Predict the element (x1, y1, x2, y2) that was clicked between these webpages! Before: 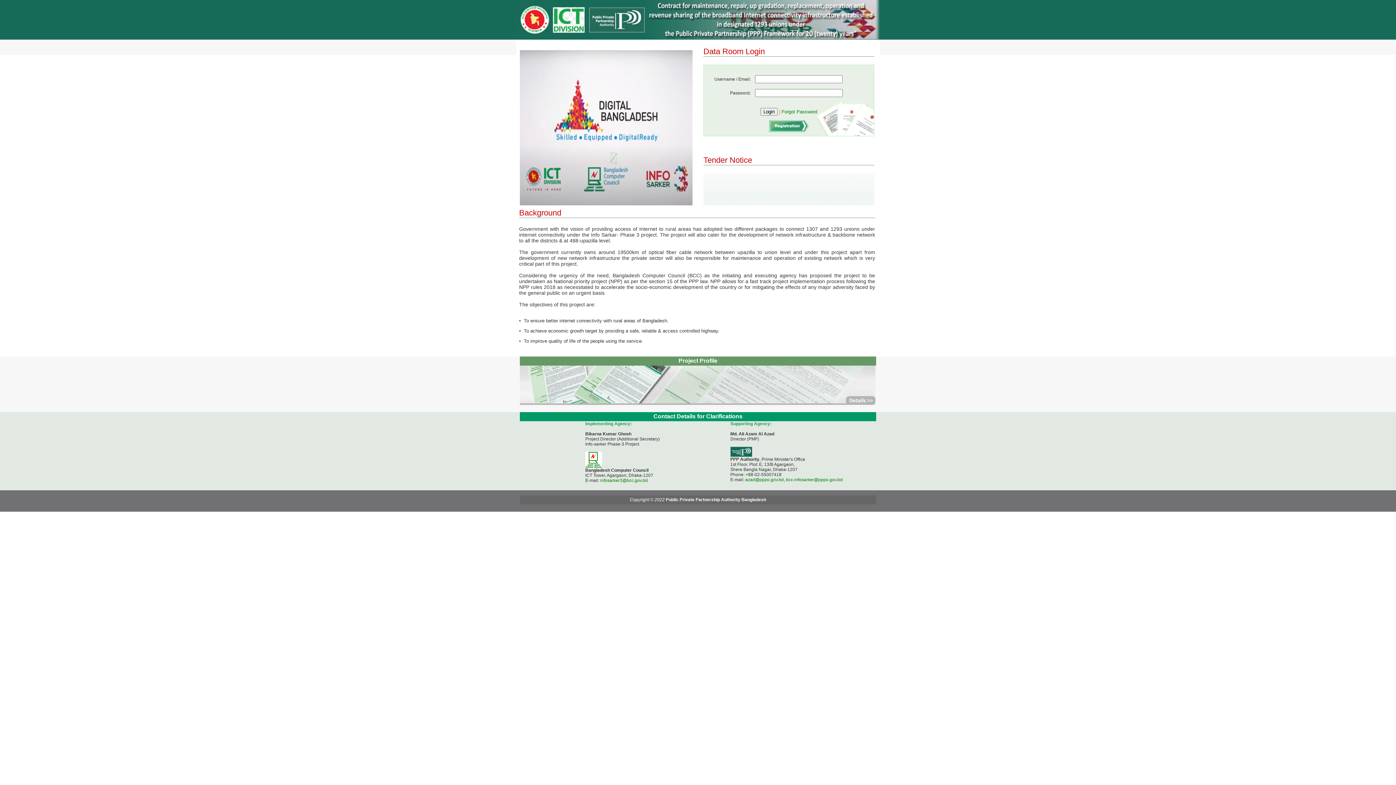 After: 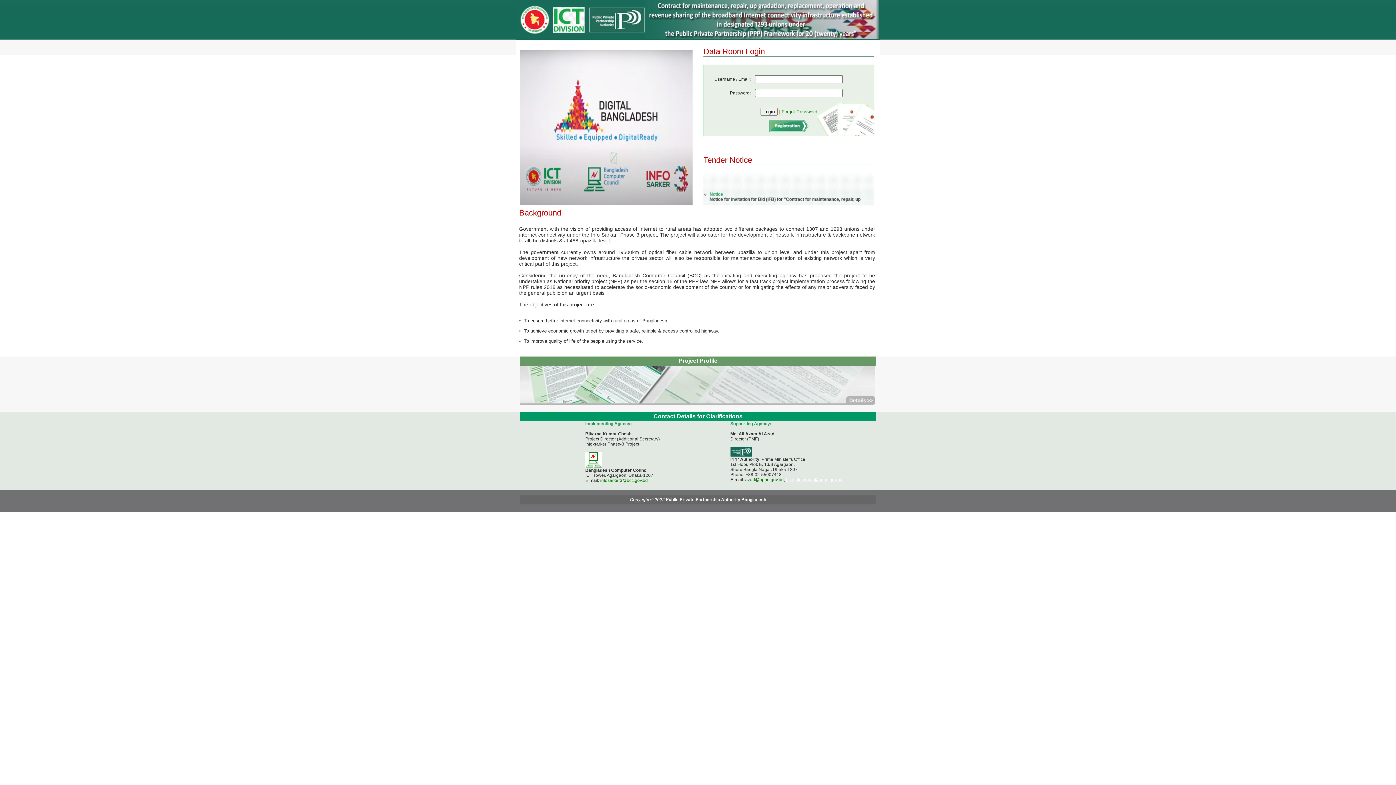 Action: label: bcc-infosarker@pppo.gov.bd bbox: (786, 477, 842, 482)